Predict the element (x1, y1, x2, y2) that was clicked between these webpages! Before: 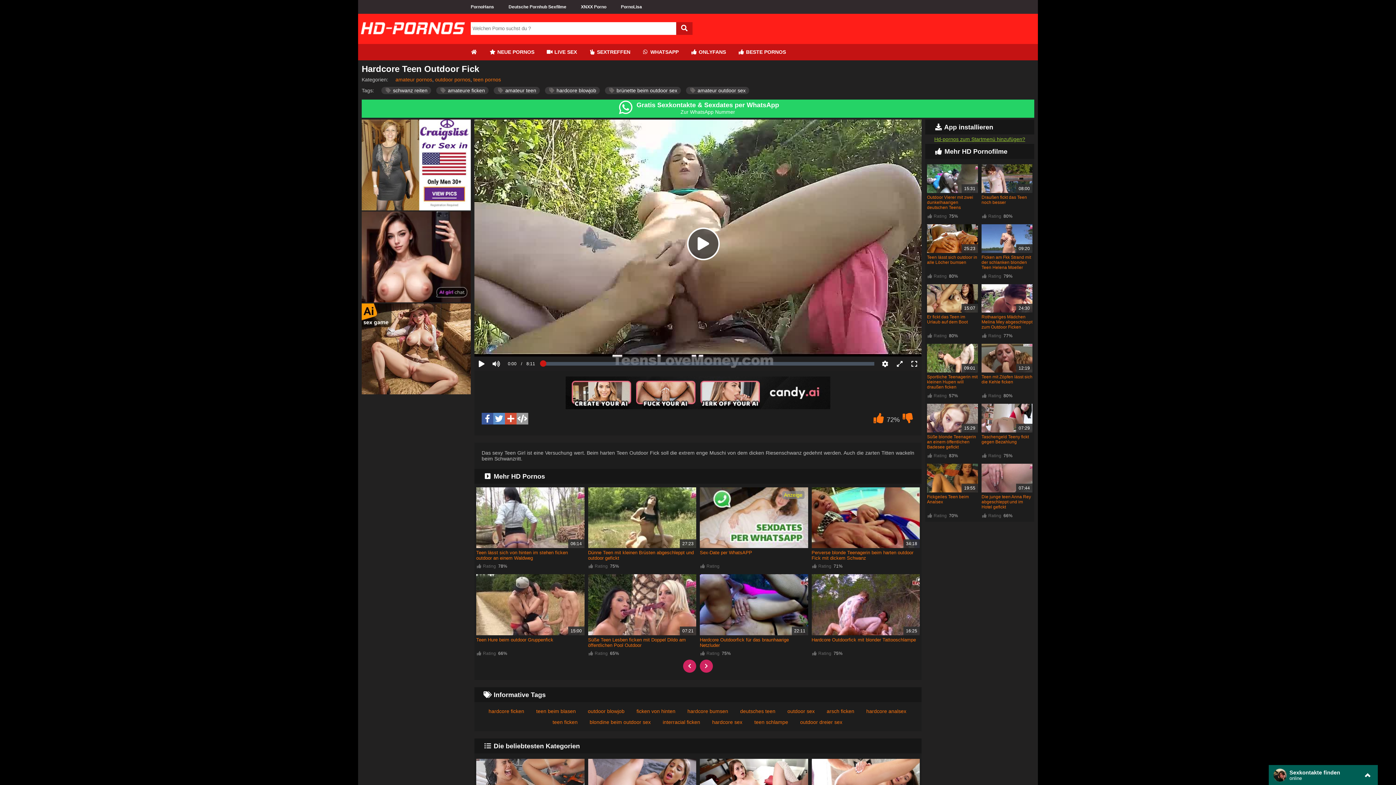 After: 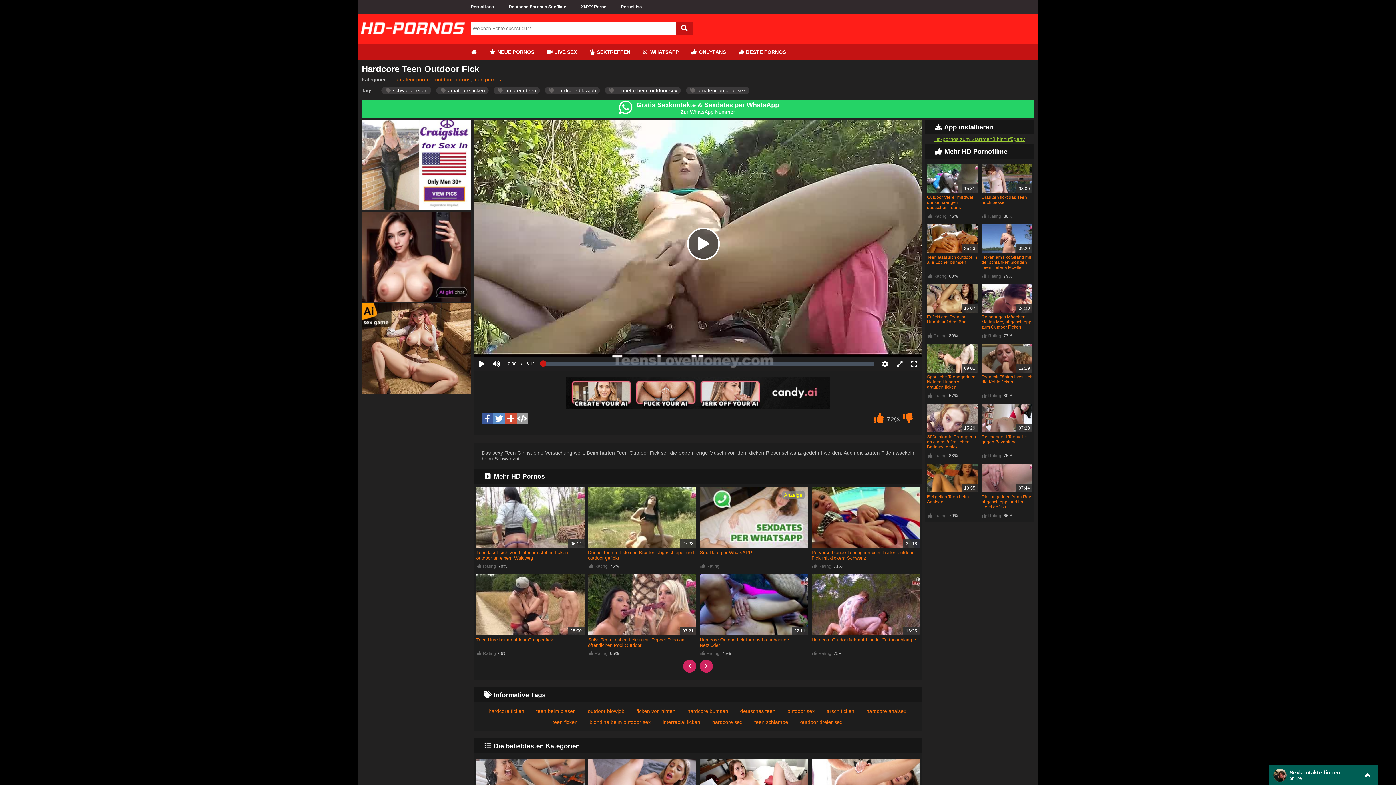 Action: bbox: (493, 413, 505, 424)